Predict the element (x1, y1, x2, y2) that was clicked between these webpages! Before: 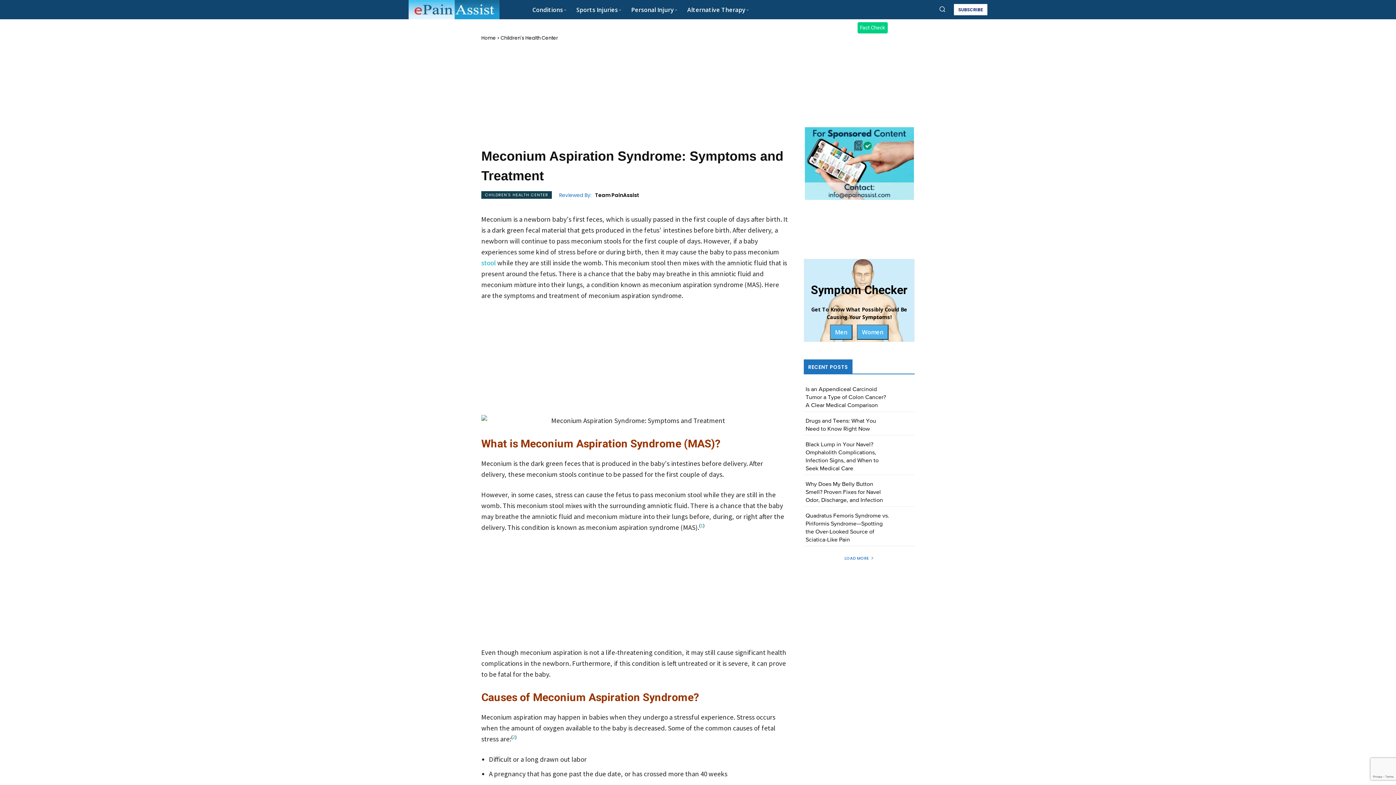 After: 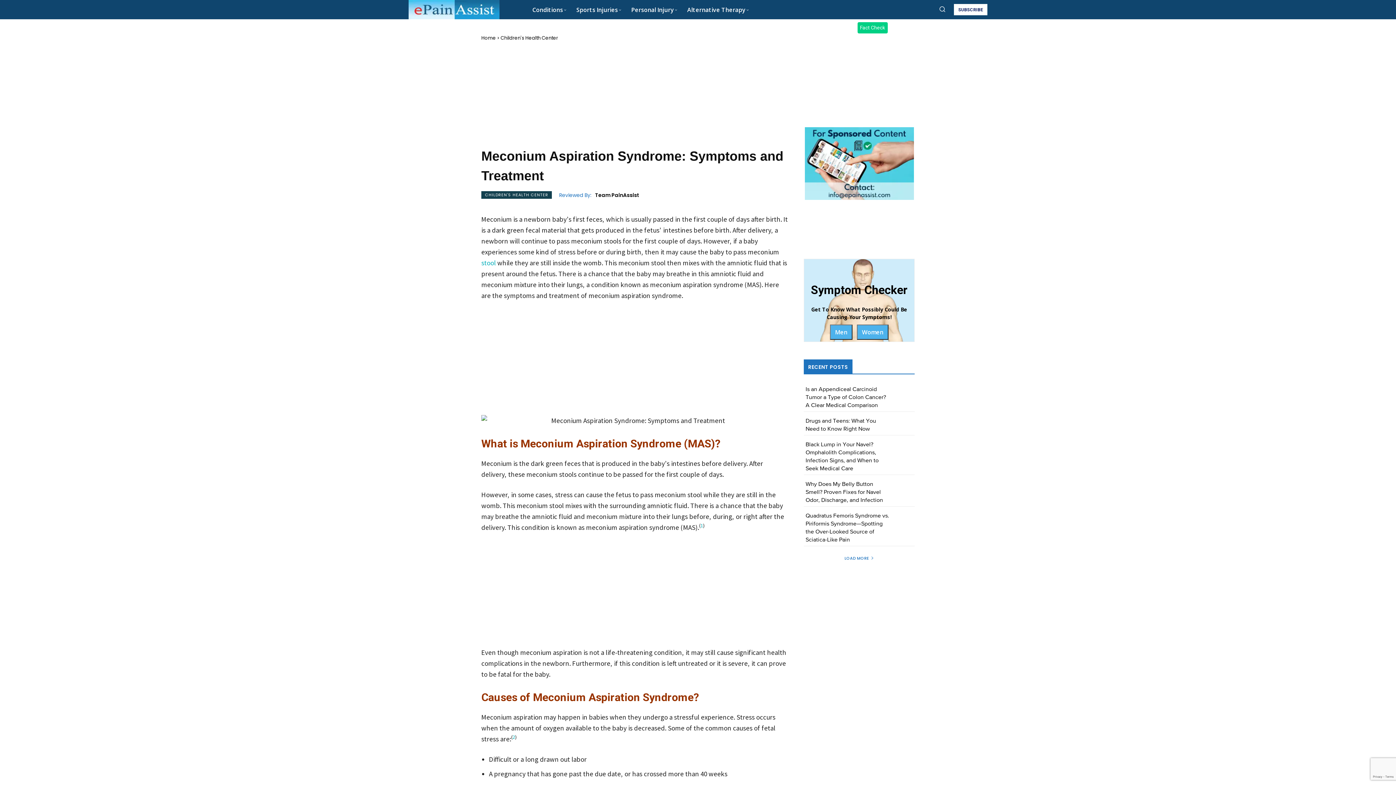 Action: bbox: (700, 522, 703, 529) label: 1